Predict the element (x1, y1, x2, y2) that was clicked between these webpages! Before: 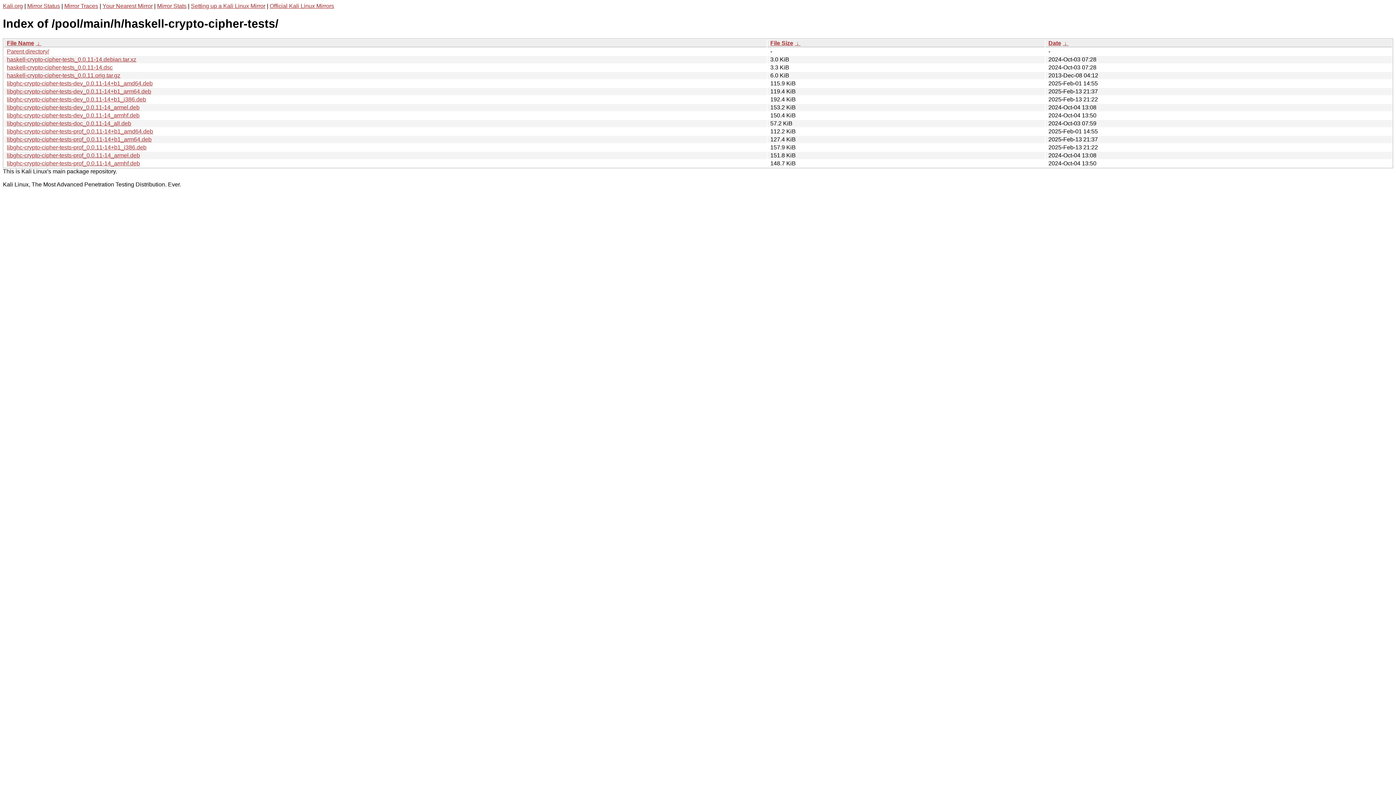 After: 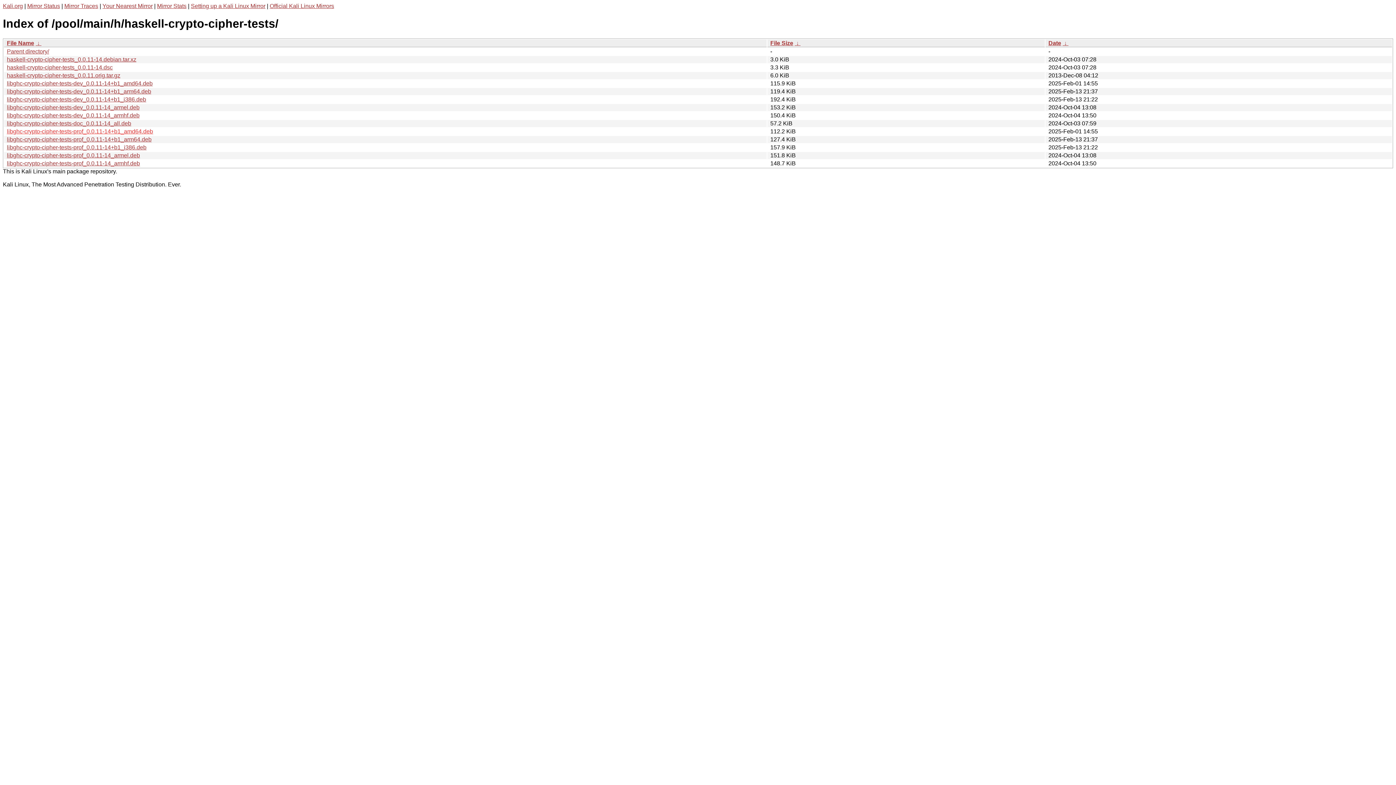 Action: label: libghc-crypto-cipher-tests-prof_0.0.11-14+b1_amd64.deb bbox: (6, 128, 153, 134)